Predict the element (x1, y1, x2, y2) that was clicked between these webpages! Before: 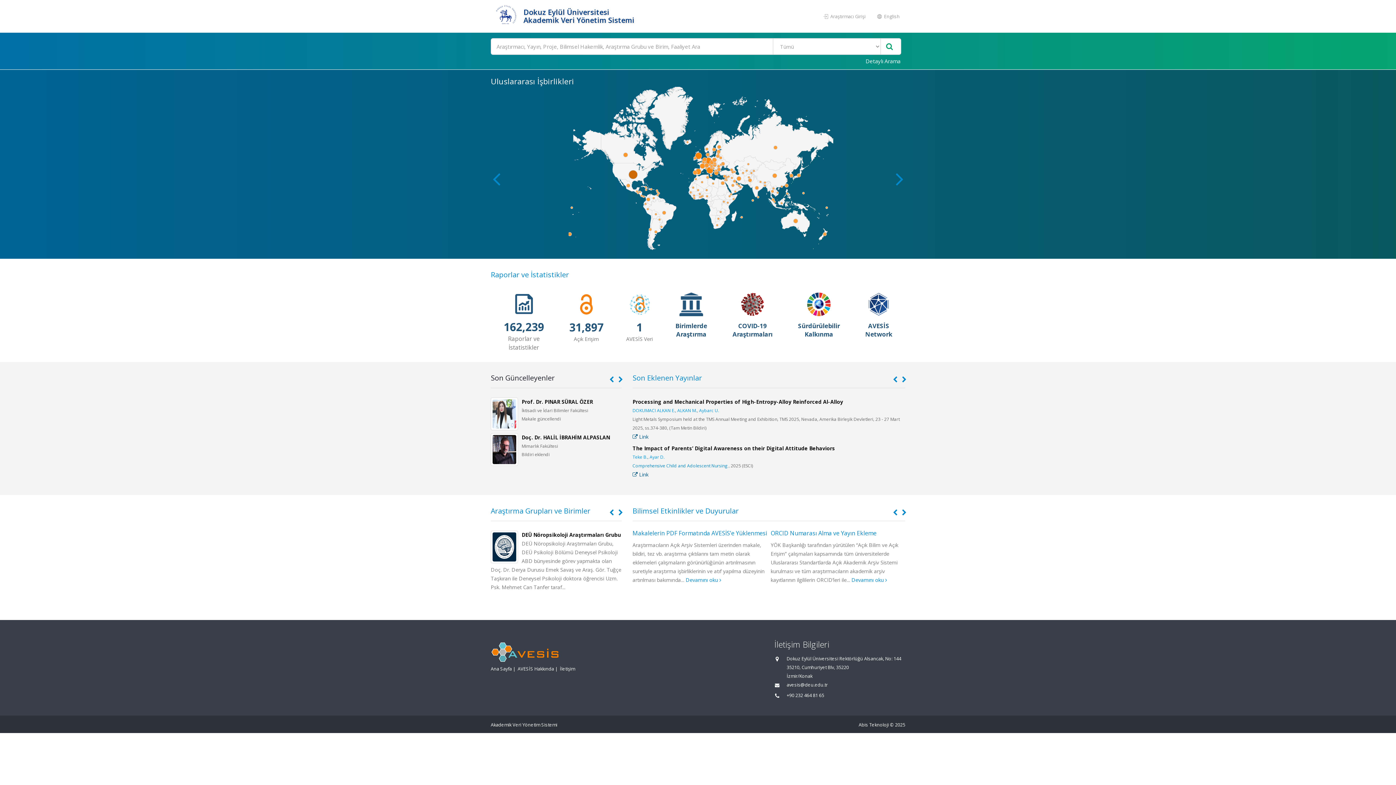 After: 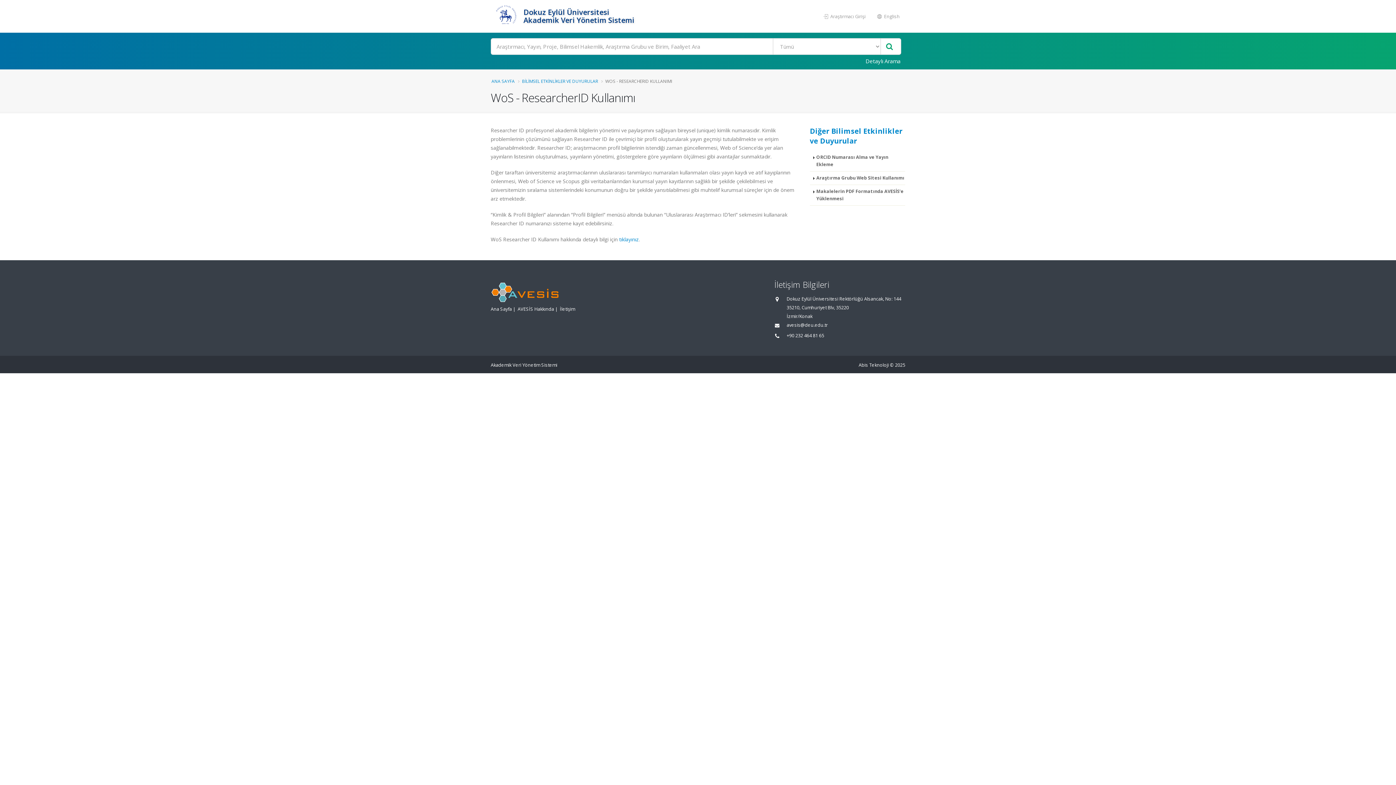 Action: label: WoS - ResearcherID Kullanımı bbox: (770, 529, 852, 537)